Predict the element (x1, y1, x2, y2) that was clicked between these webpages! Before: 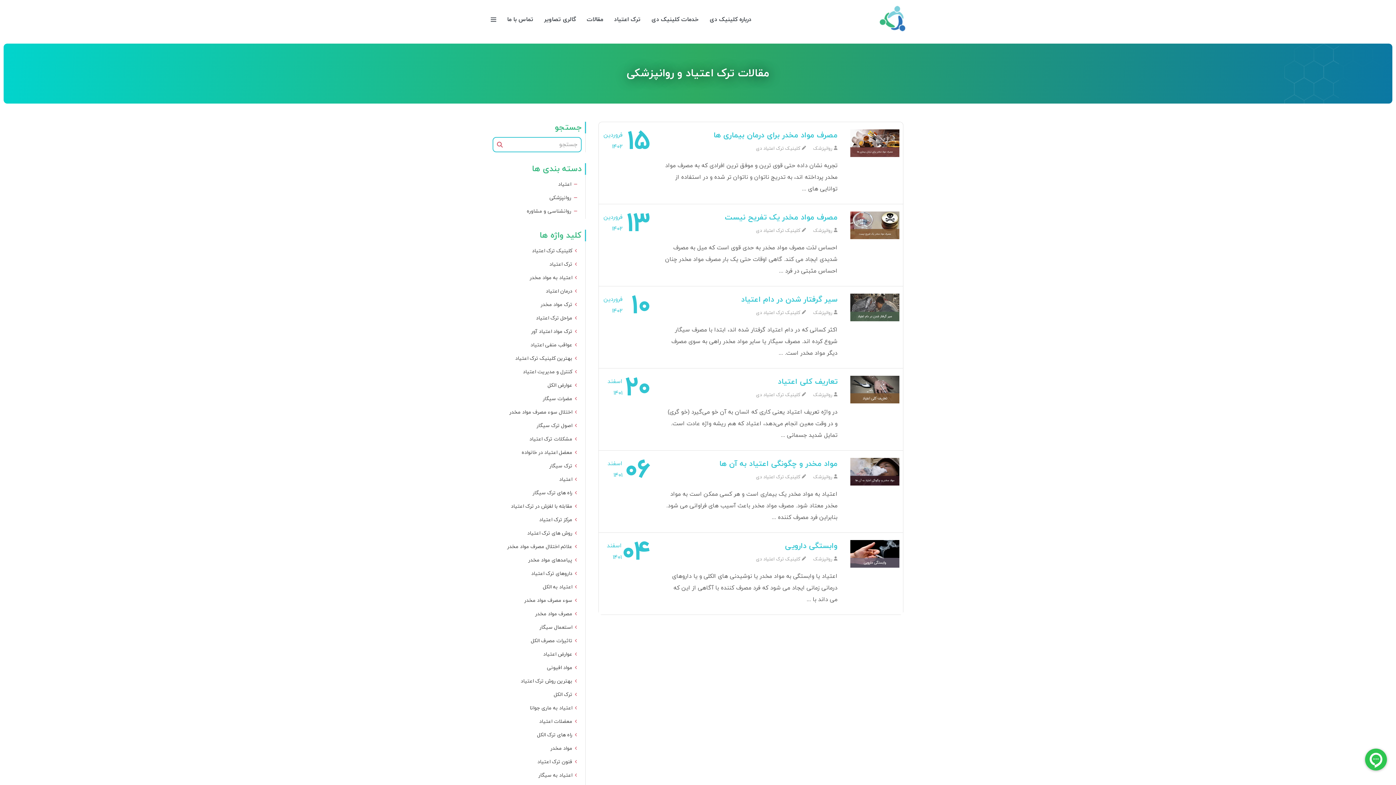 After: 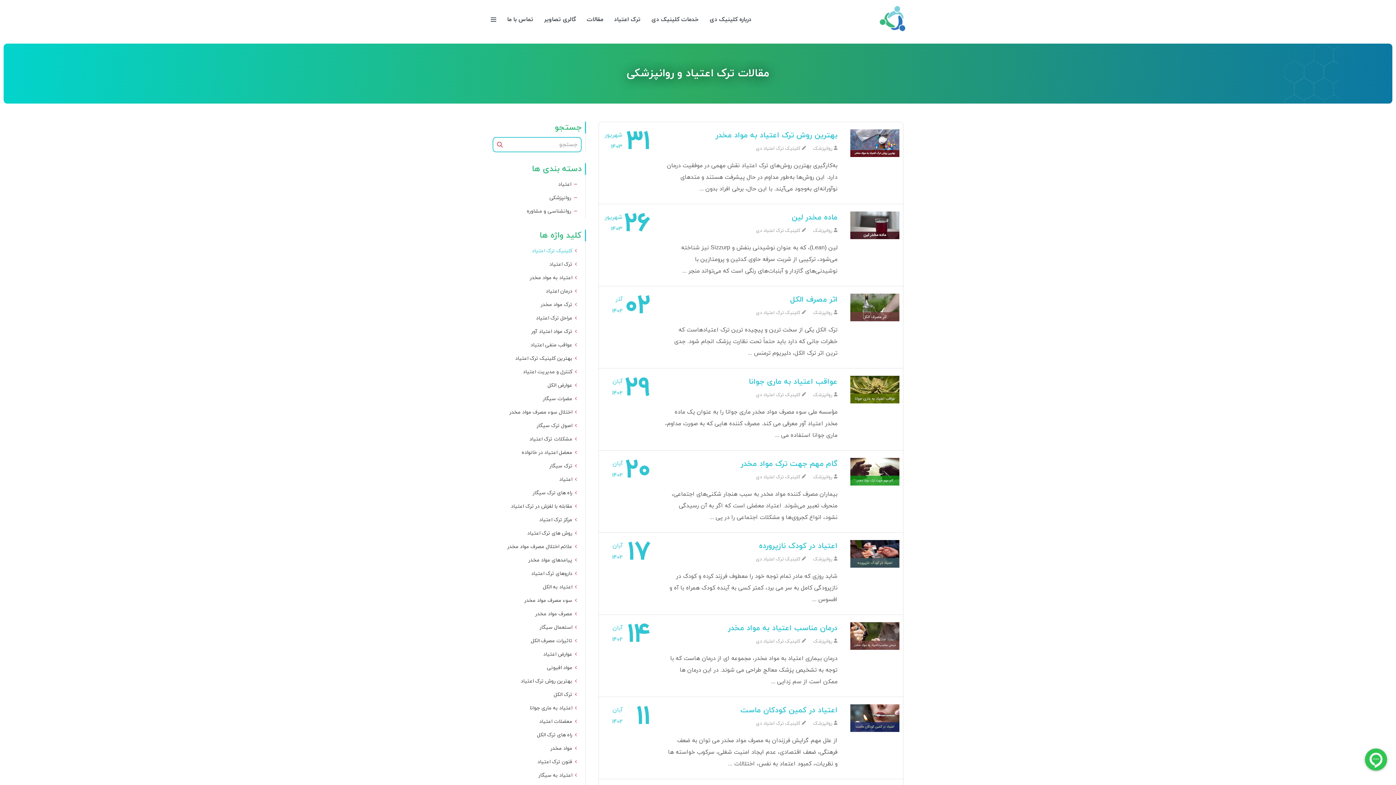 Action: label: کلینیک ترک اعتیاد bbox: (532, 247, 572, 254)